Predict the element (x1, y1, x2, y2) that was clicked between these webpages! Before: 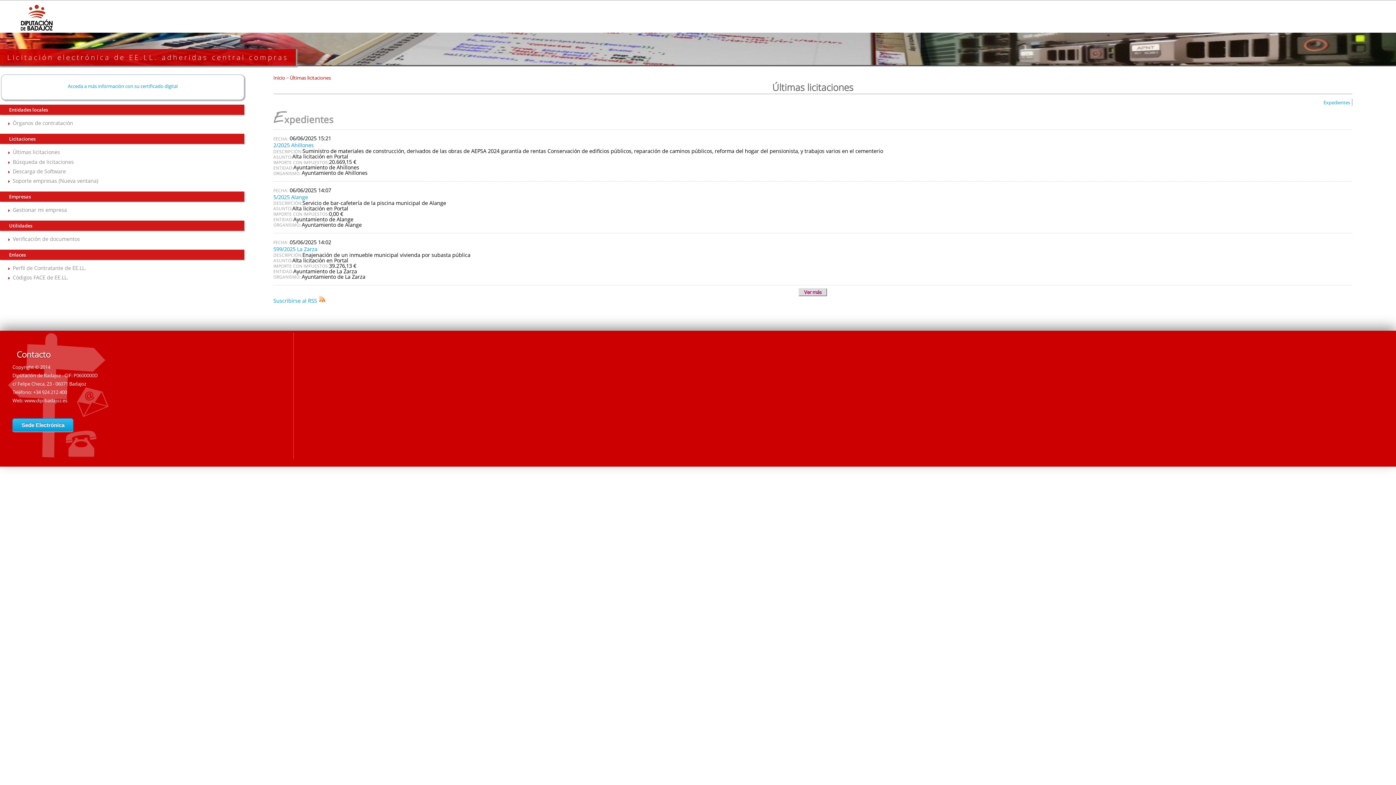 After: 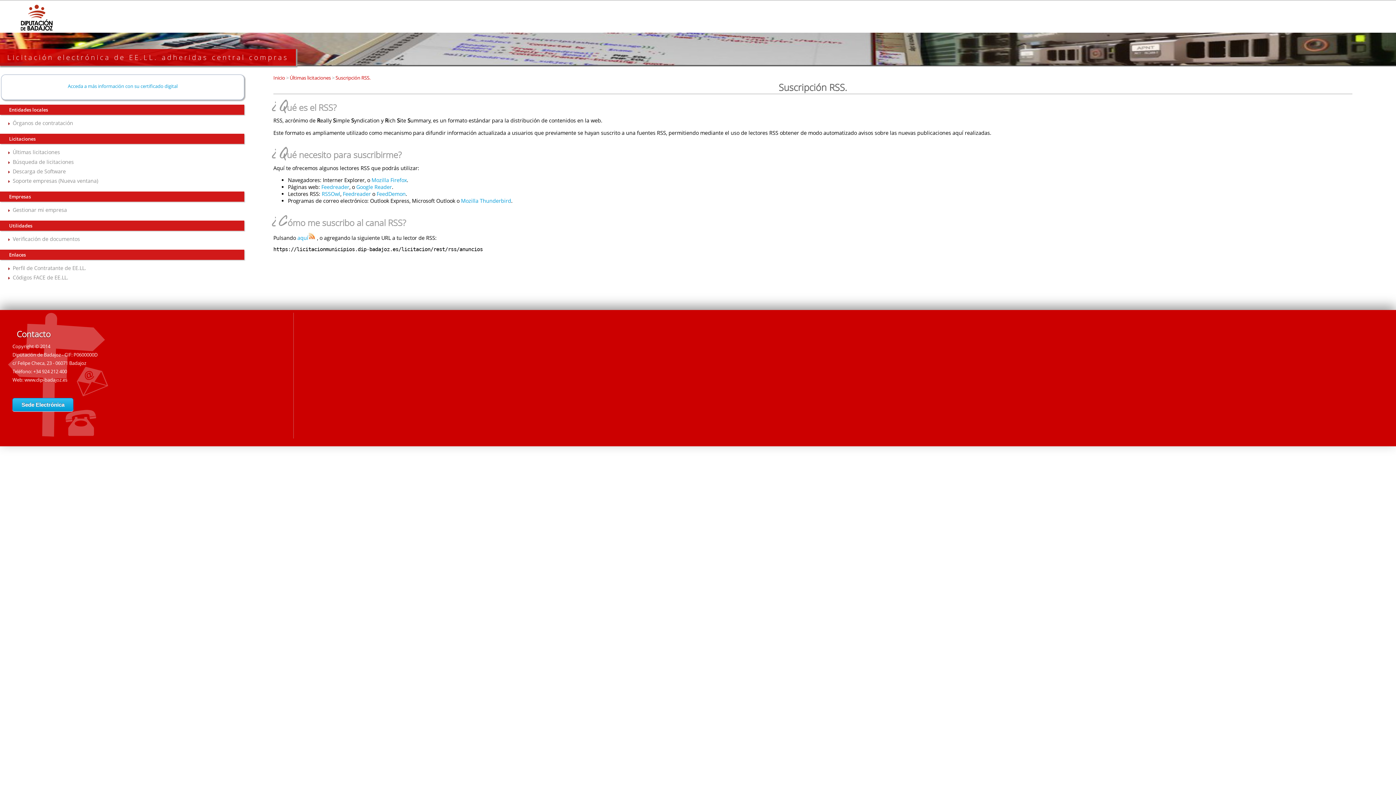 Action: label: Suscribirse al RSS bbox: (273, 297, 317, 304)